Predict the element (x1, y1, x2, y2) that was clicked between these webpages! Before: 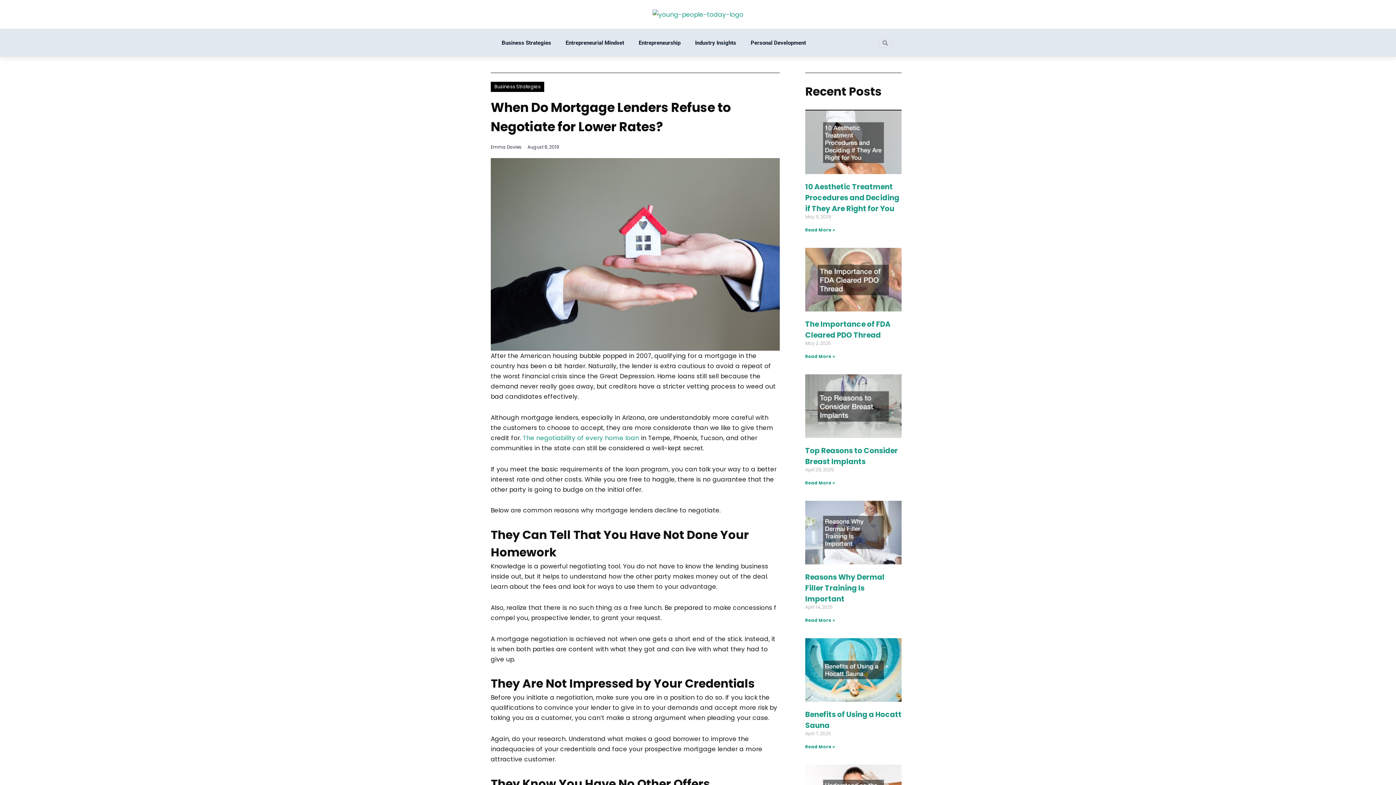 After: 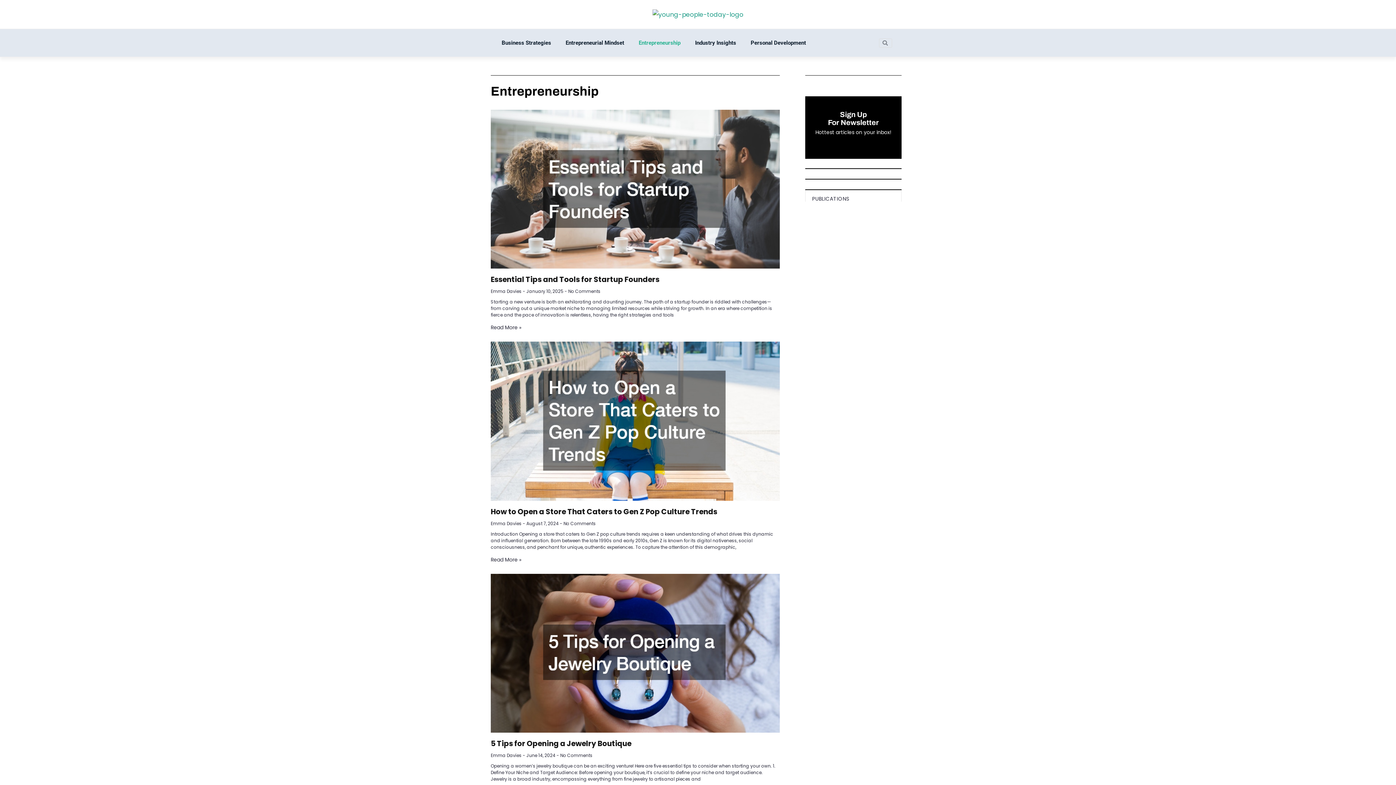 Action: bbox: (631, 39, 688, 46) label: Entrepreneurship